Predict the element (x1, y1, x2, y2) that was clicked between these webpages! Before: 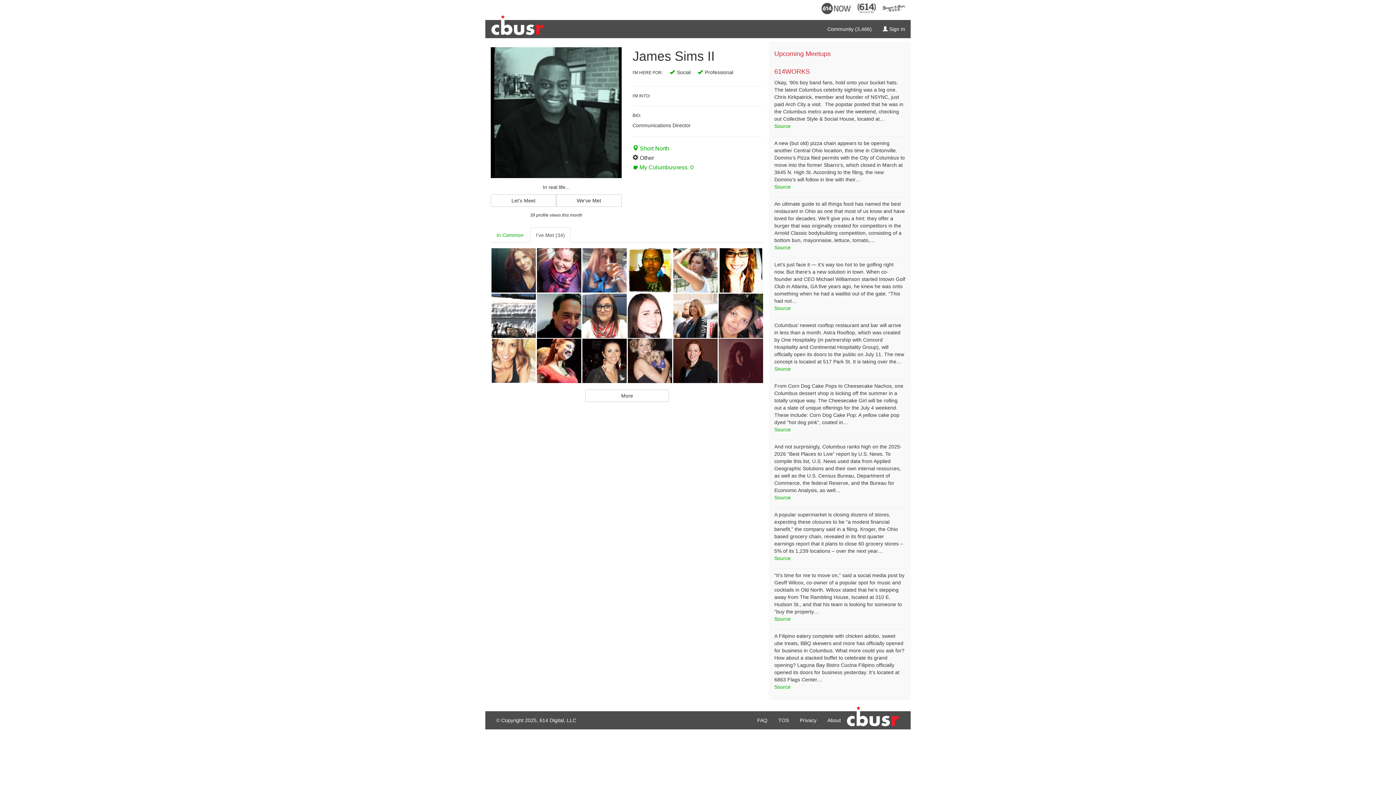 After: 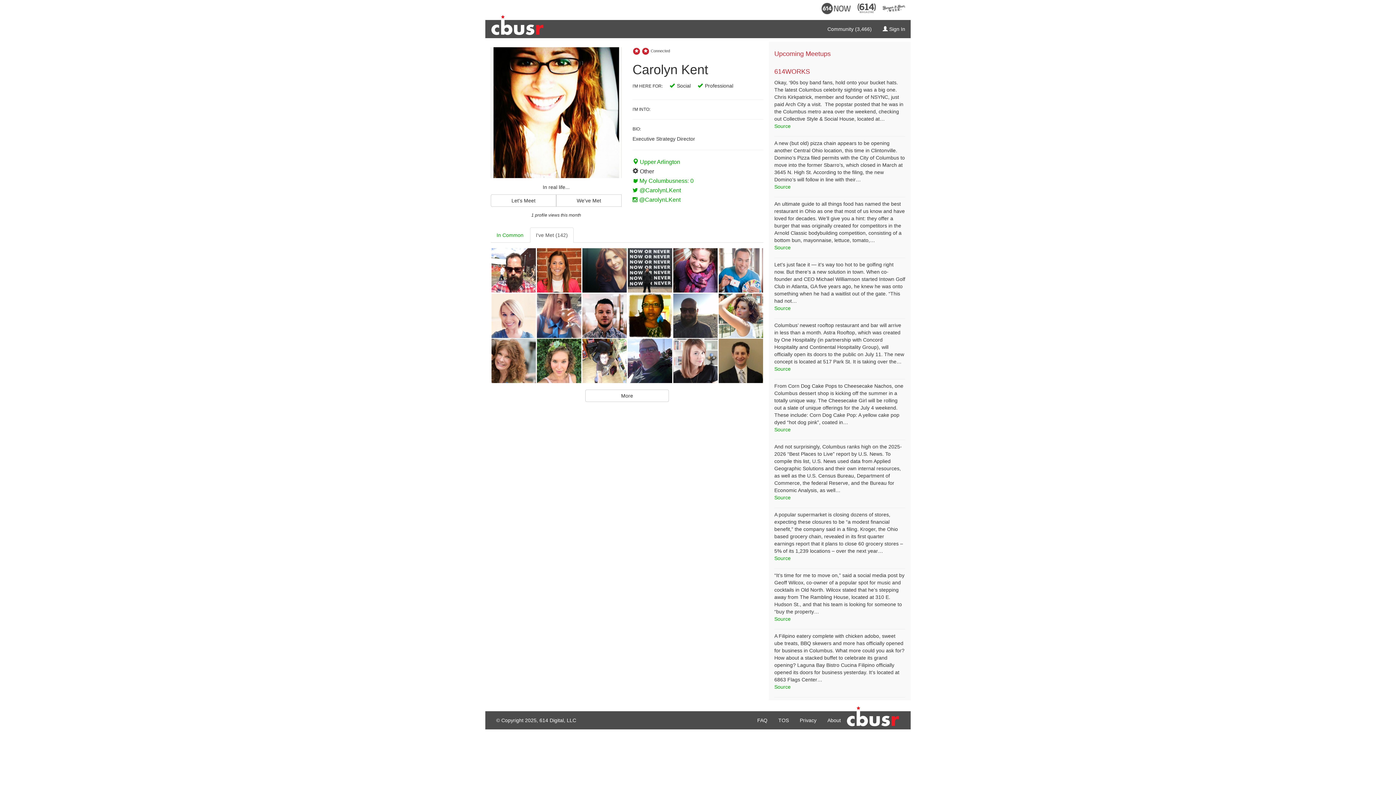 Action: bbox: (718, 248, 763, 292)